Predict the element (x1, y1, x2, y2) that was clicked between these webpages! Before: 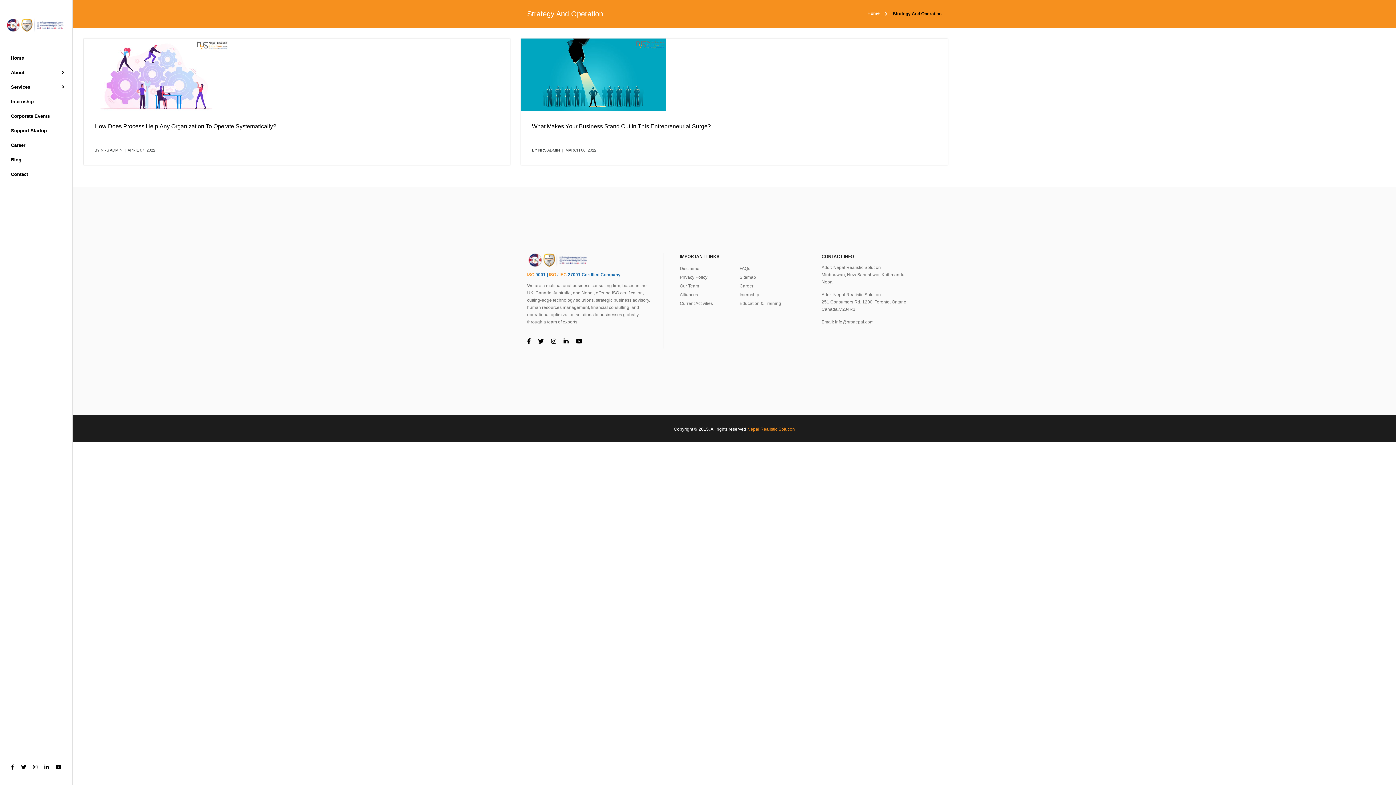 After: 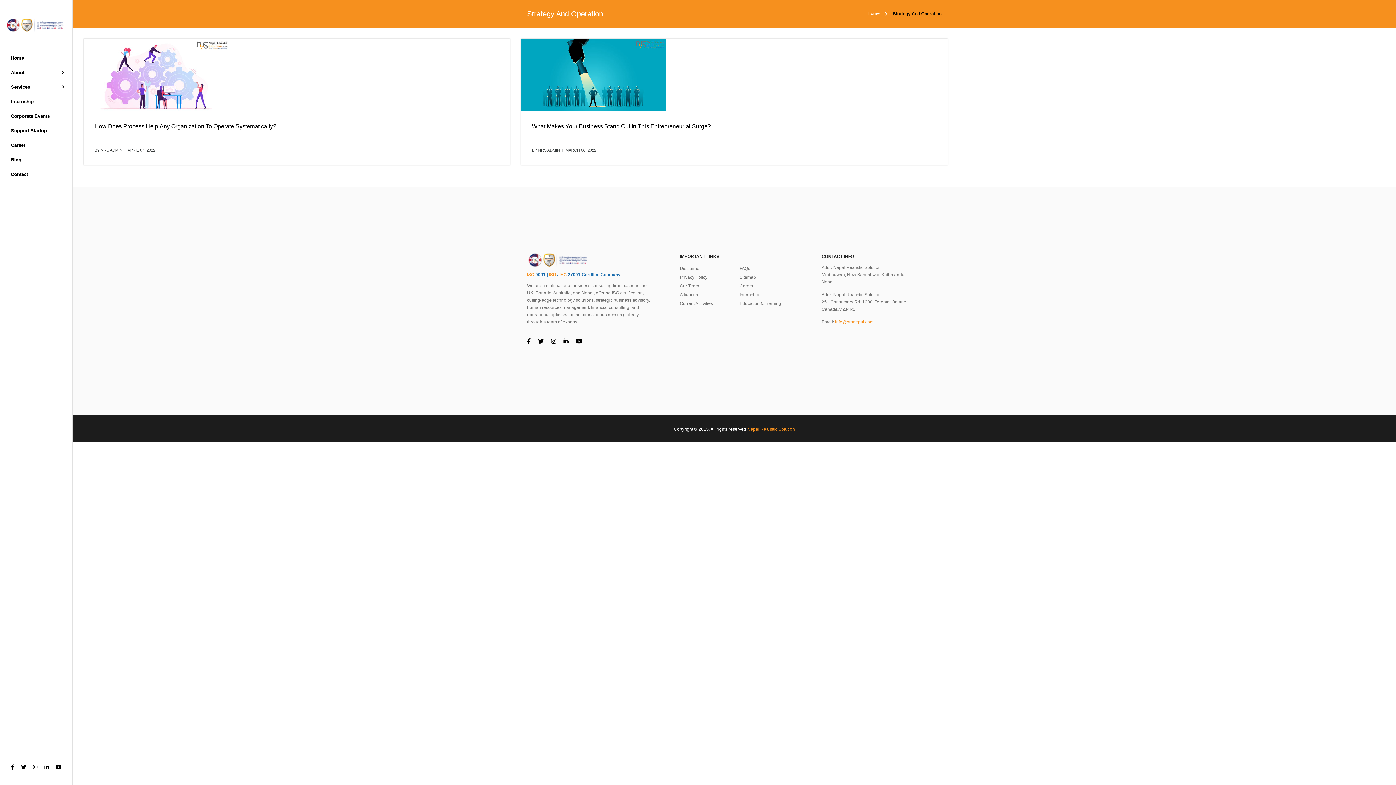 Action: bbox: (835, 319, 873, 324) label: info@nrsnepal.com